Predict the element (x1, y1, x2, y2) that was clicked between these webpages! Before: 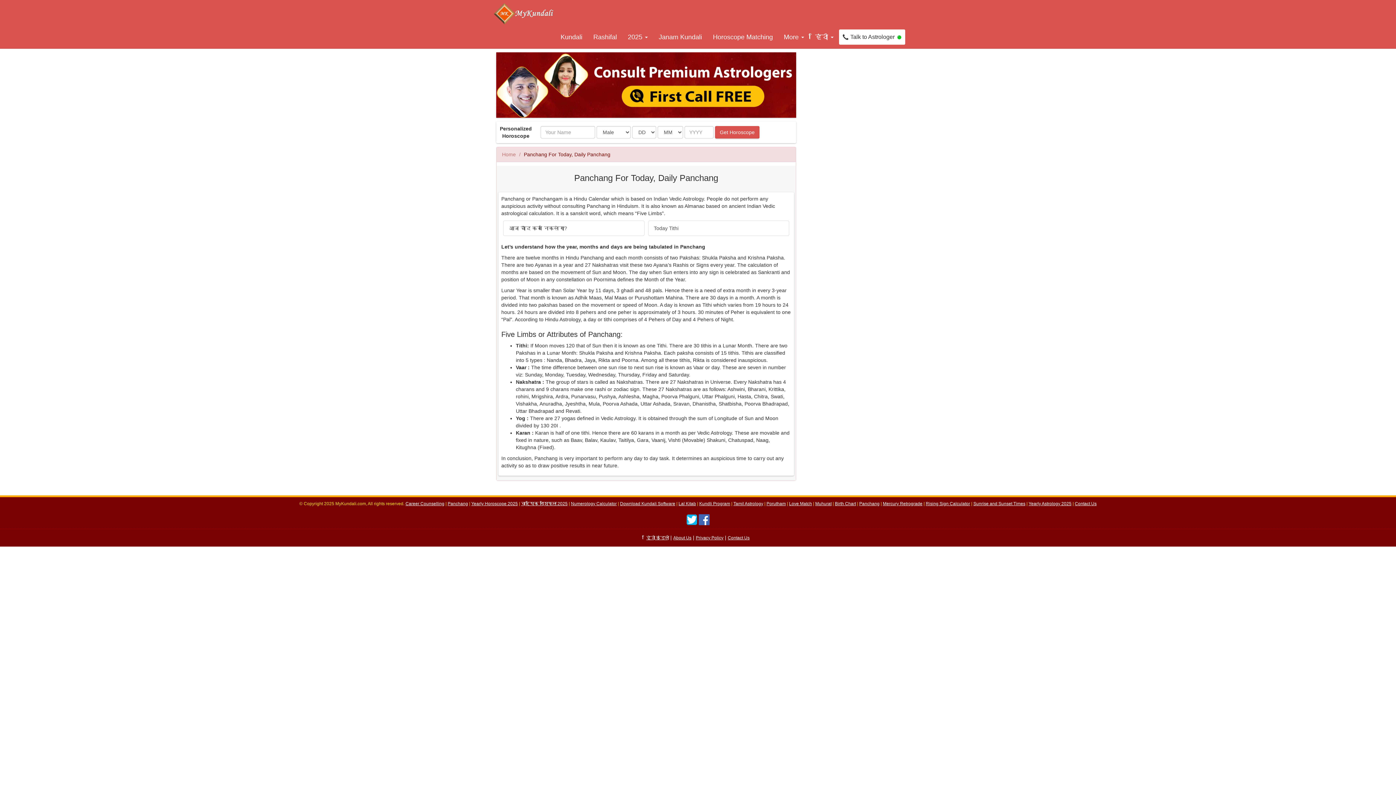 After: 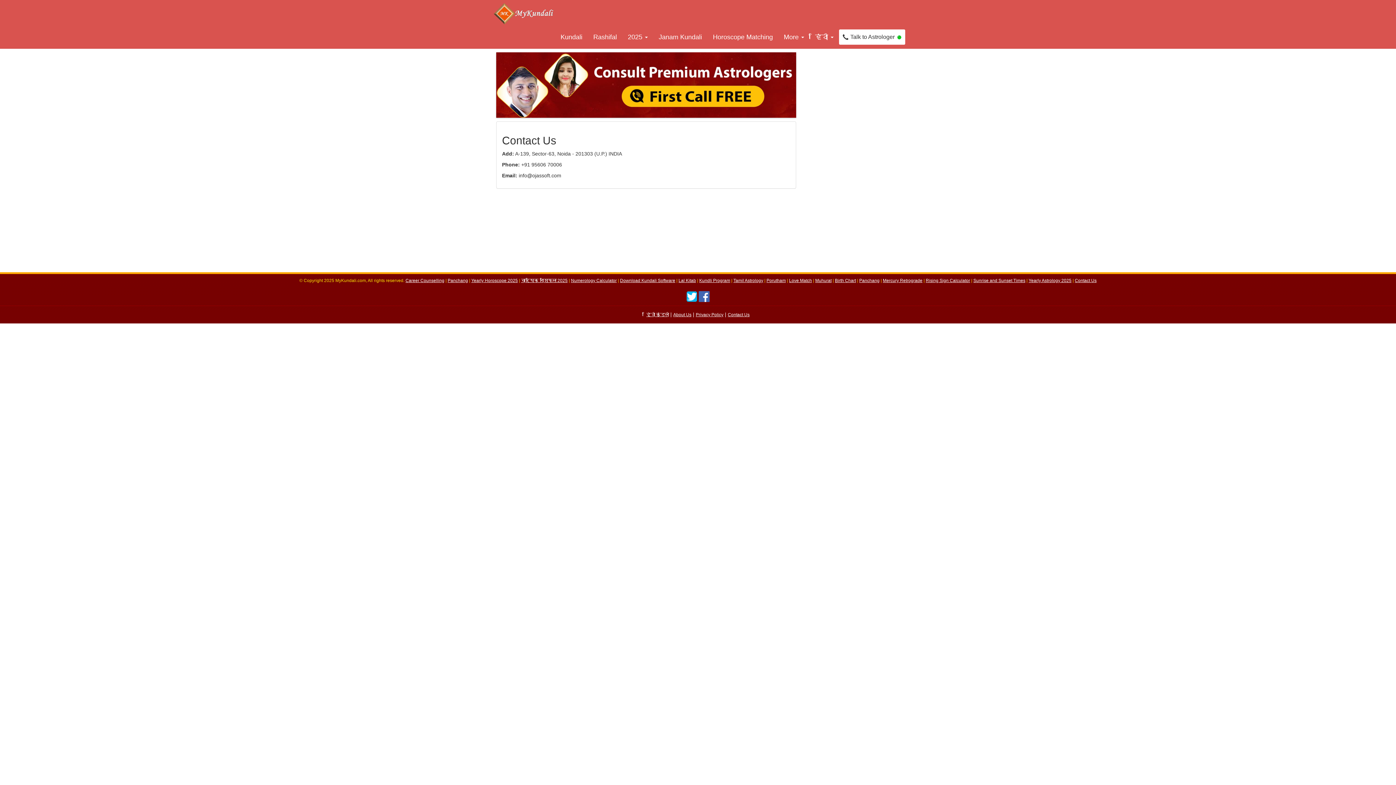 Action: label: Contact Us bbox: (1075, 501, 1096, 506)